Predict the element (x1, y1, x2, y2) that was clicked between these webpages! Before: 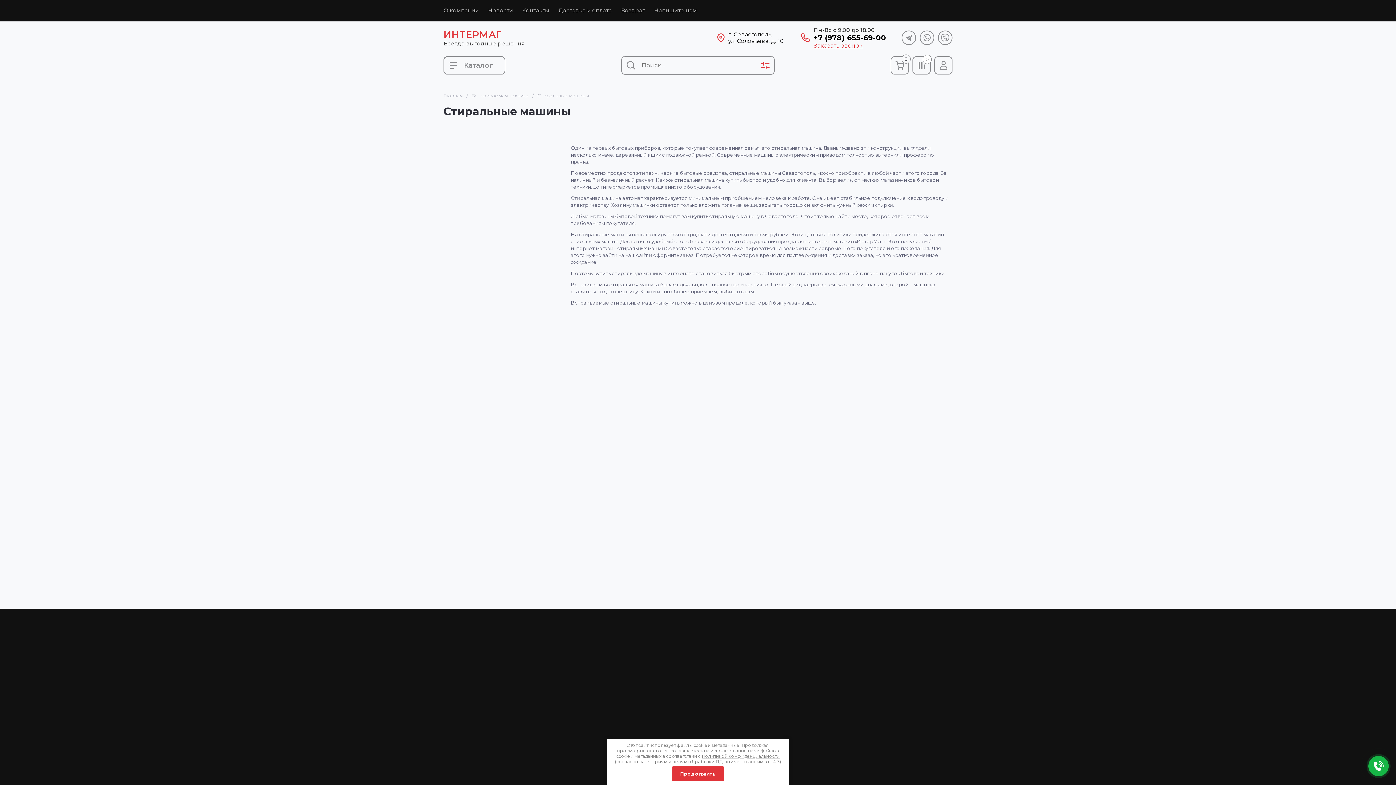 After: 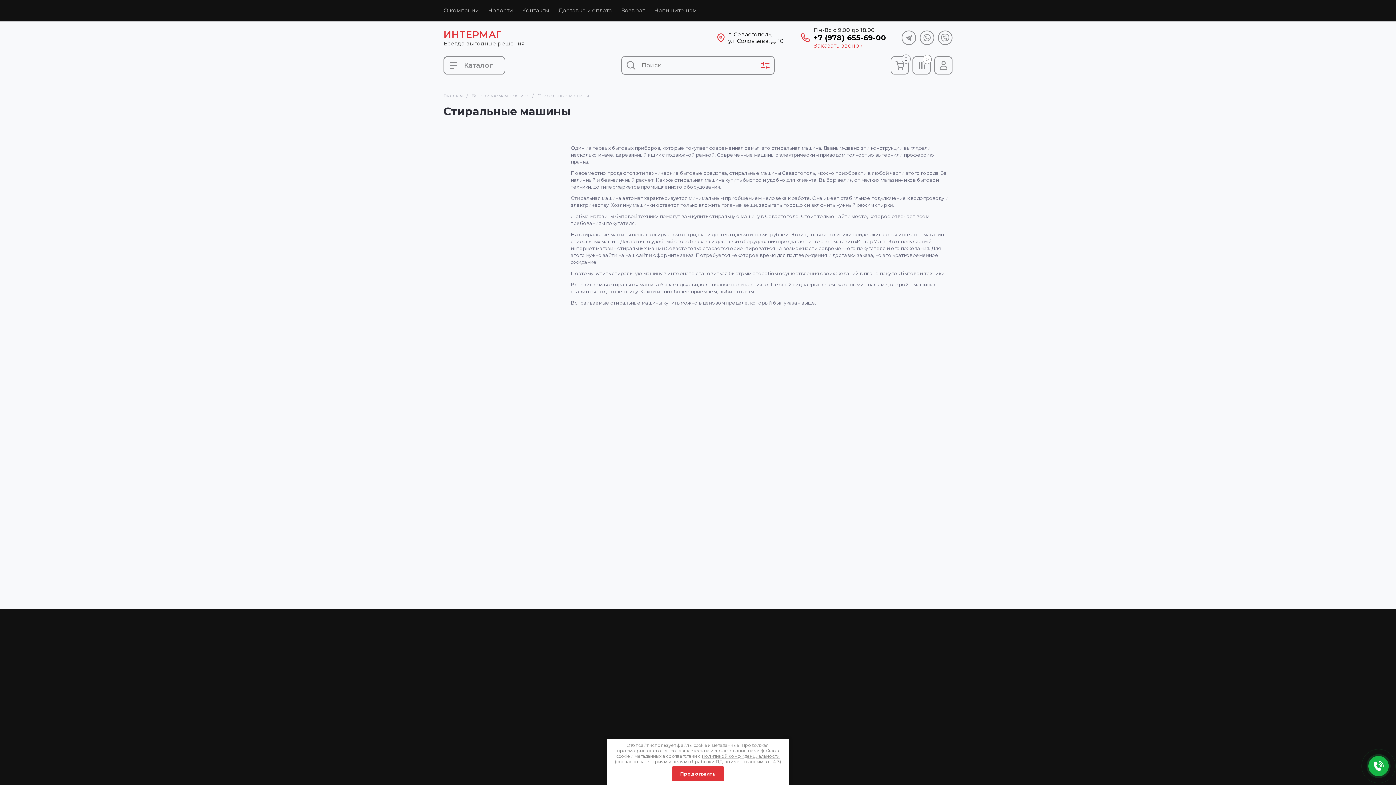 Action: label: Заказать звонок bbox: (813, 42, 862, 49)